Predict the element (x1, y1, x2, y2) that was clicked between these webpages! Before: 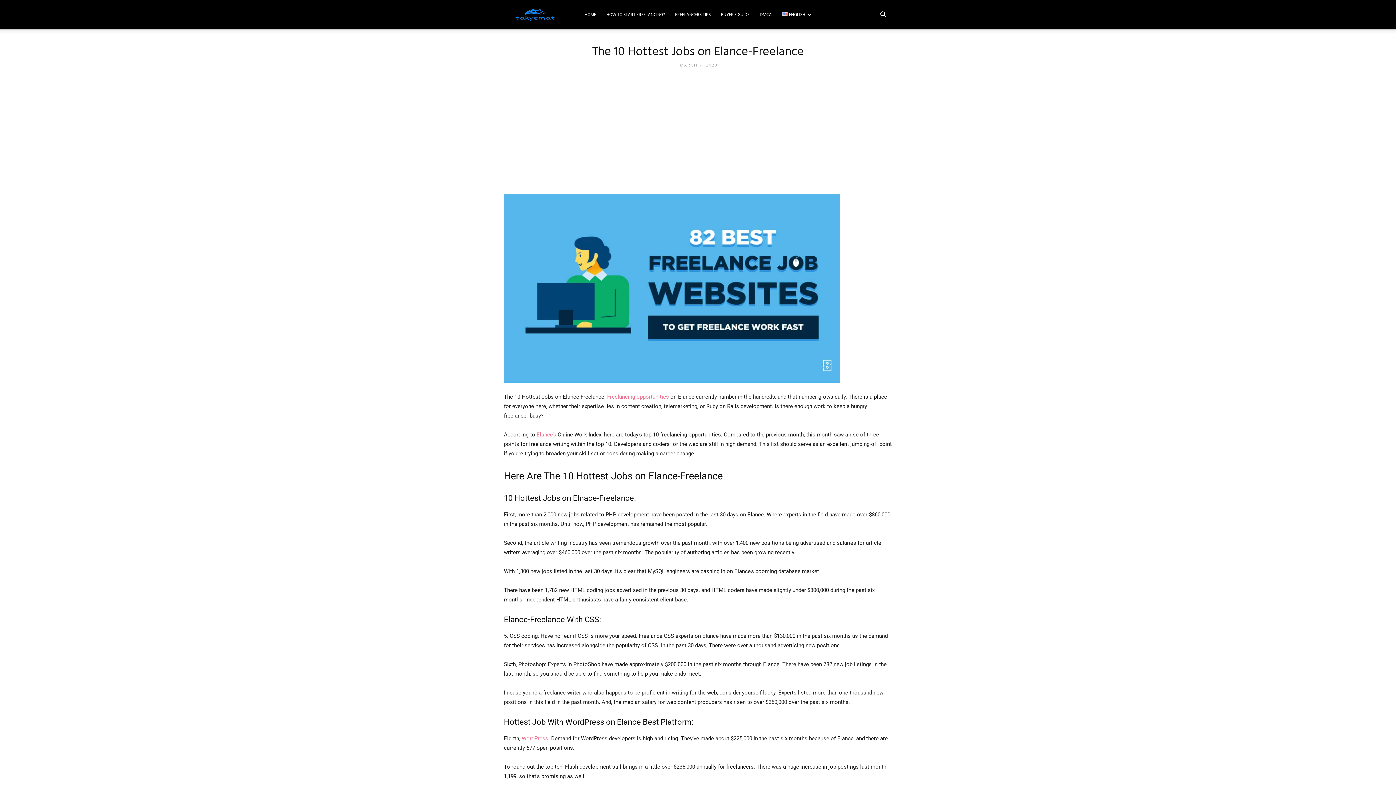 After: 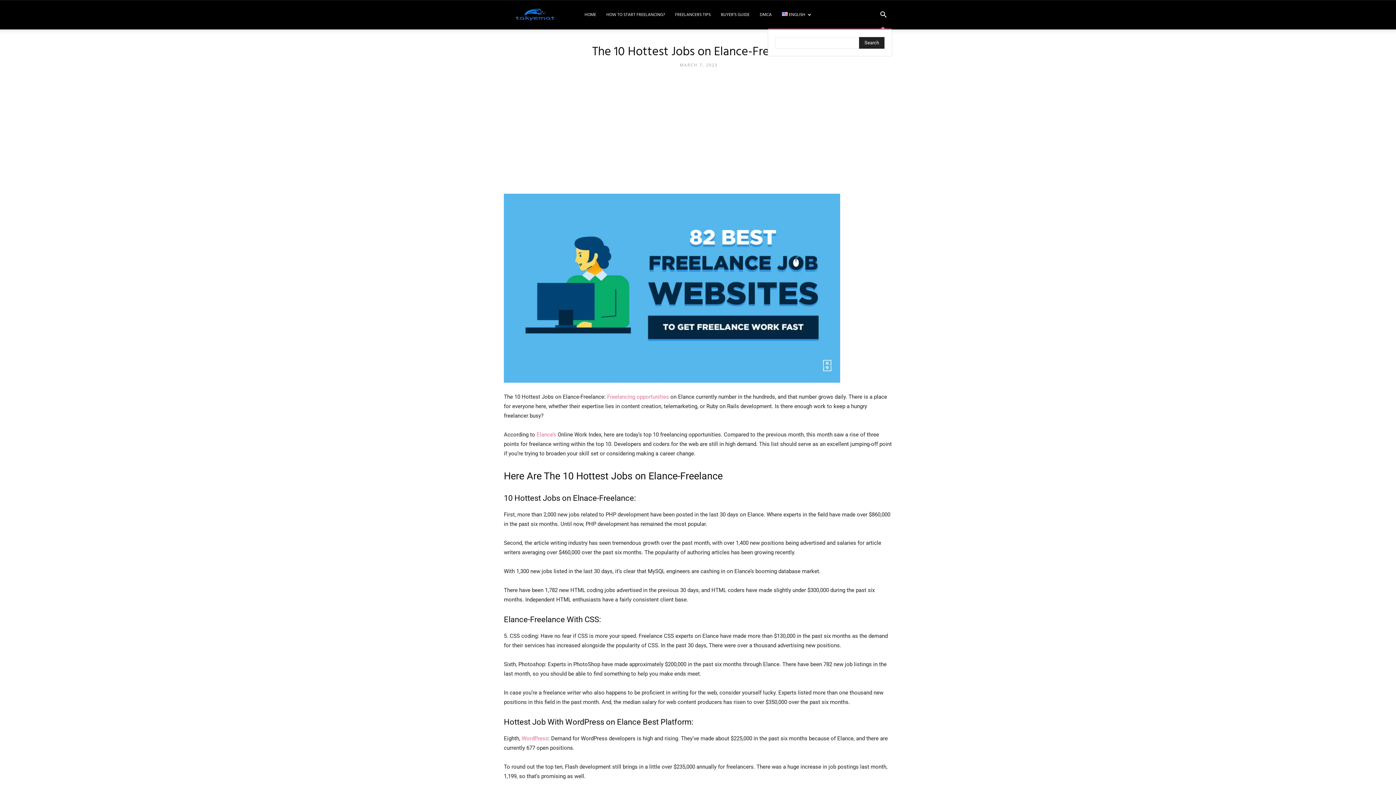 Action: bbox: (874, 12, 892, 18) label: Search